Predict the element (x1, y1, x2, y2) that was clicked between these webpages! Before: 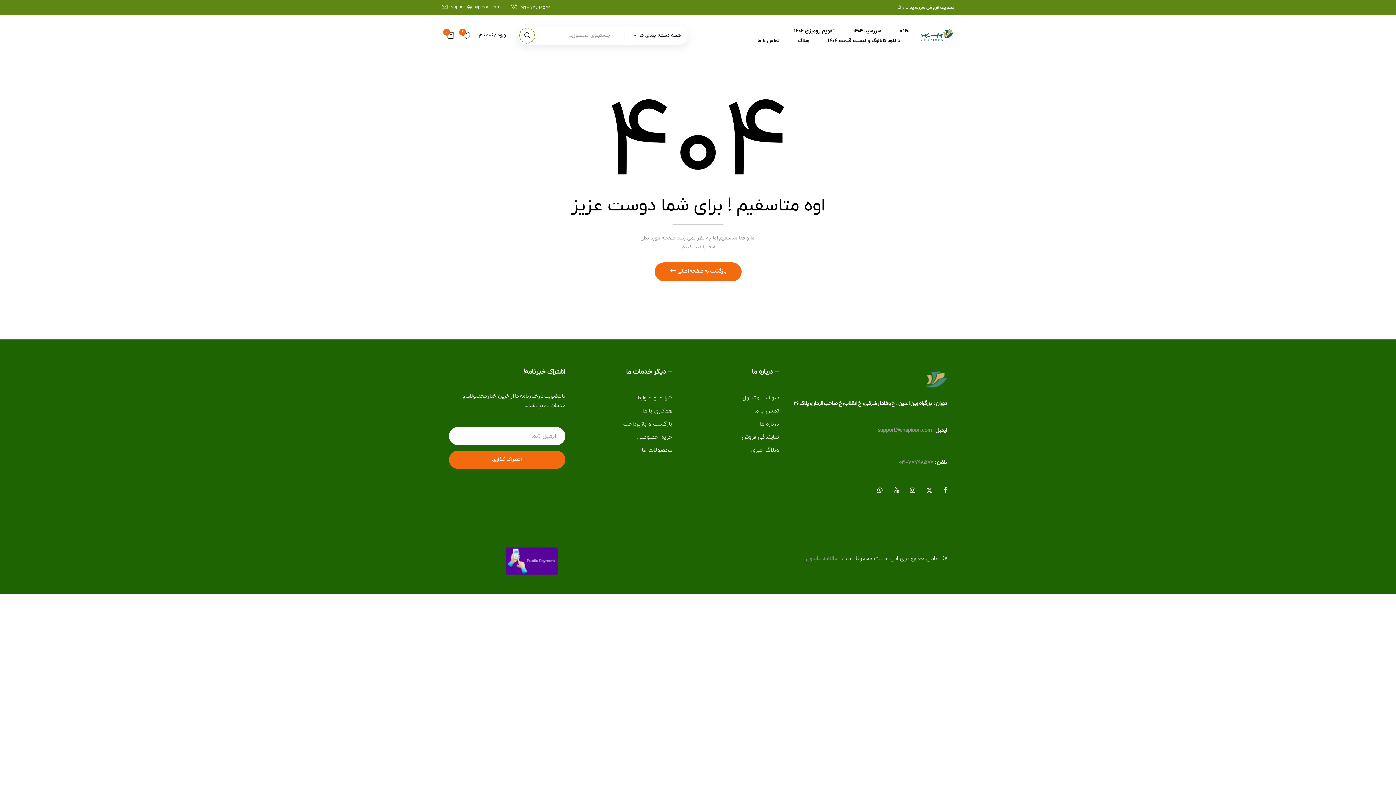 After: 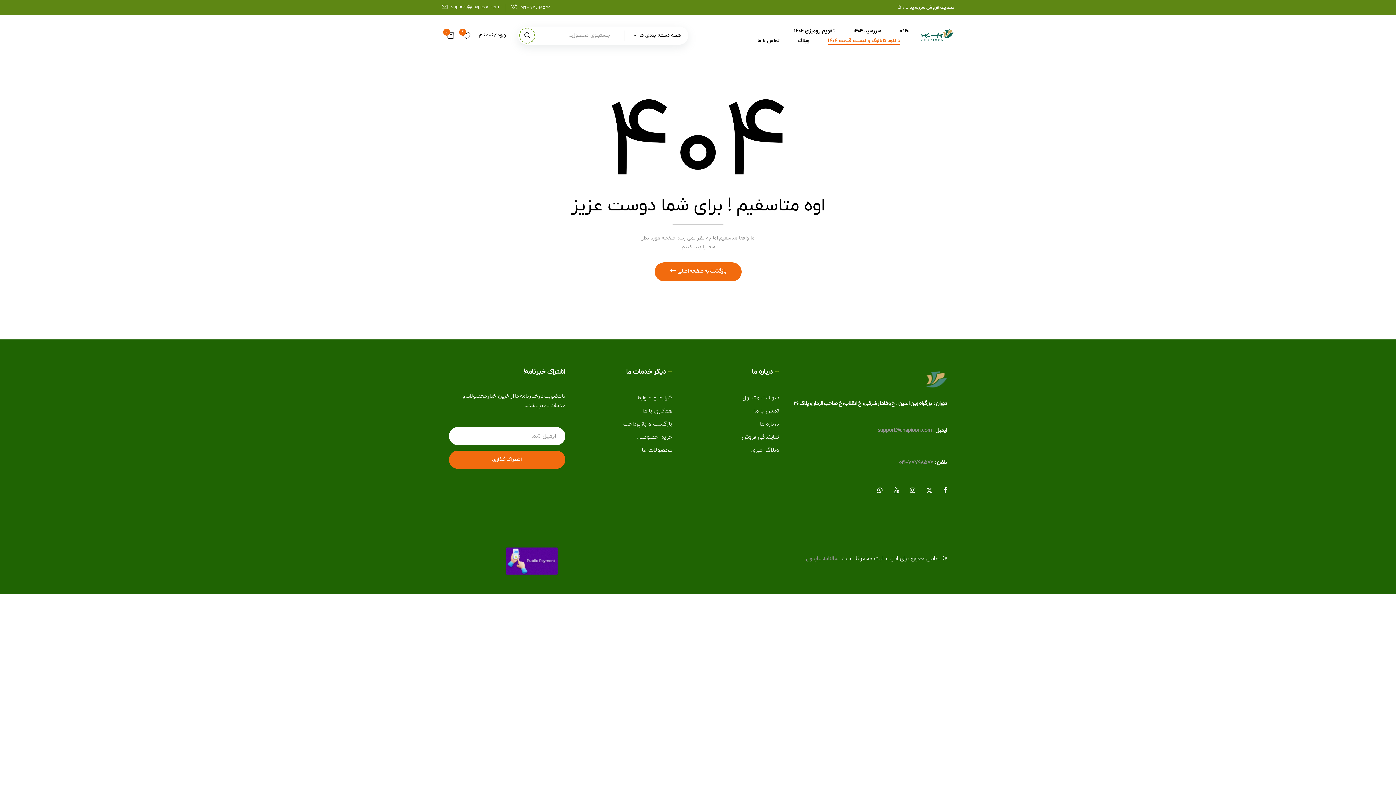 Action: label: دانلود کاتالوگ و لیست قیمت 1404 bbox: (828, 35, 900, 45)